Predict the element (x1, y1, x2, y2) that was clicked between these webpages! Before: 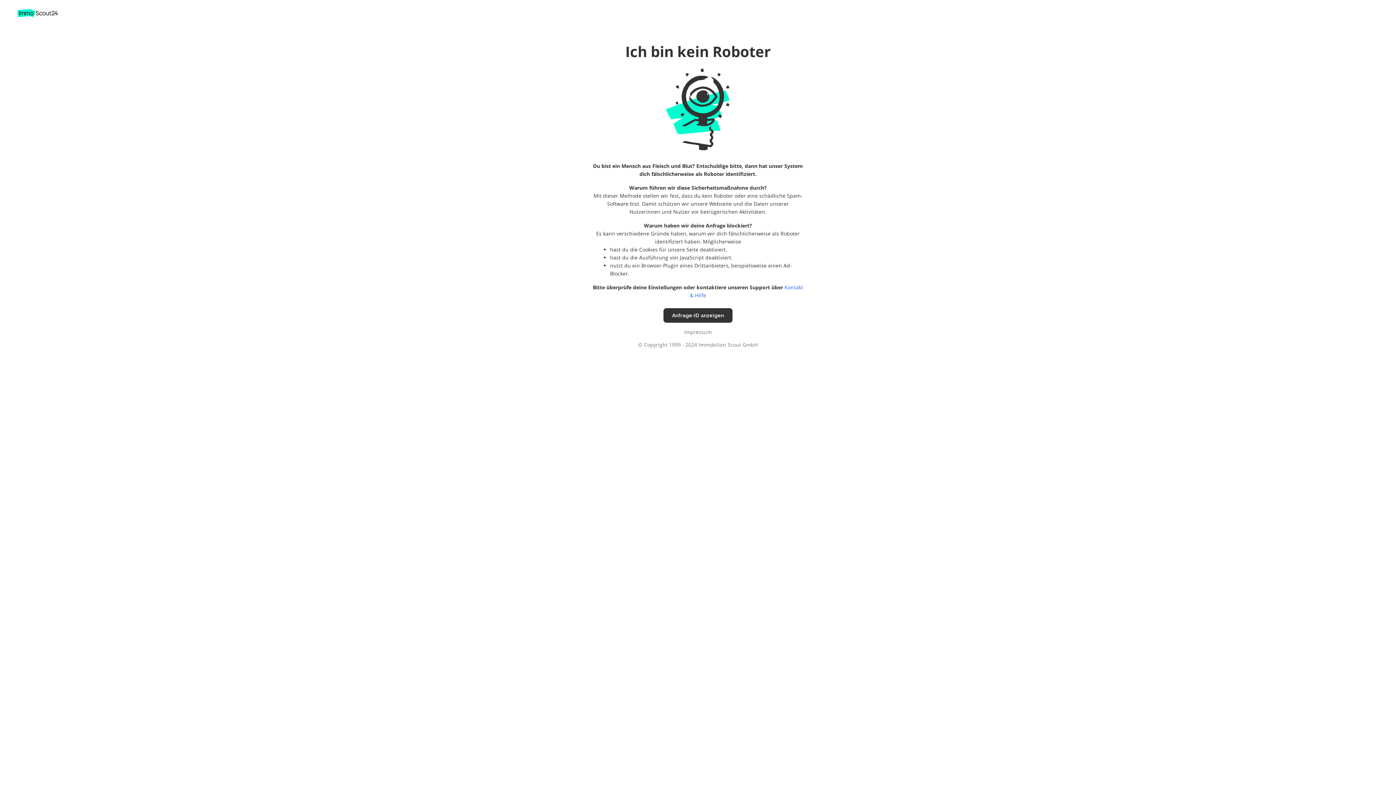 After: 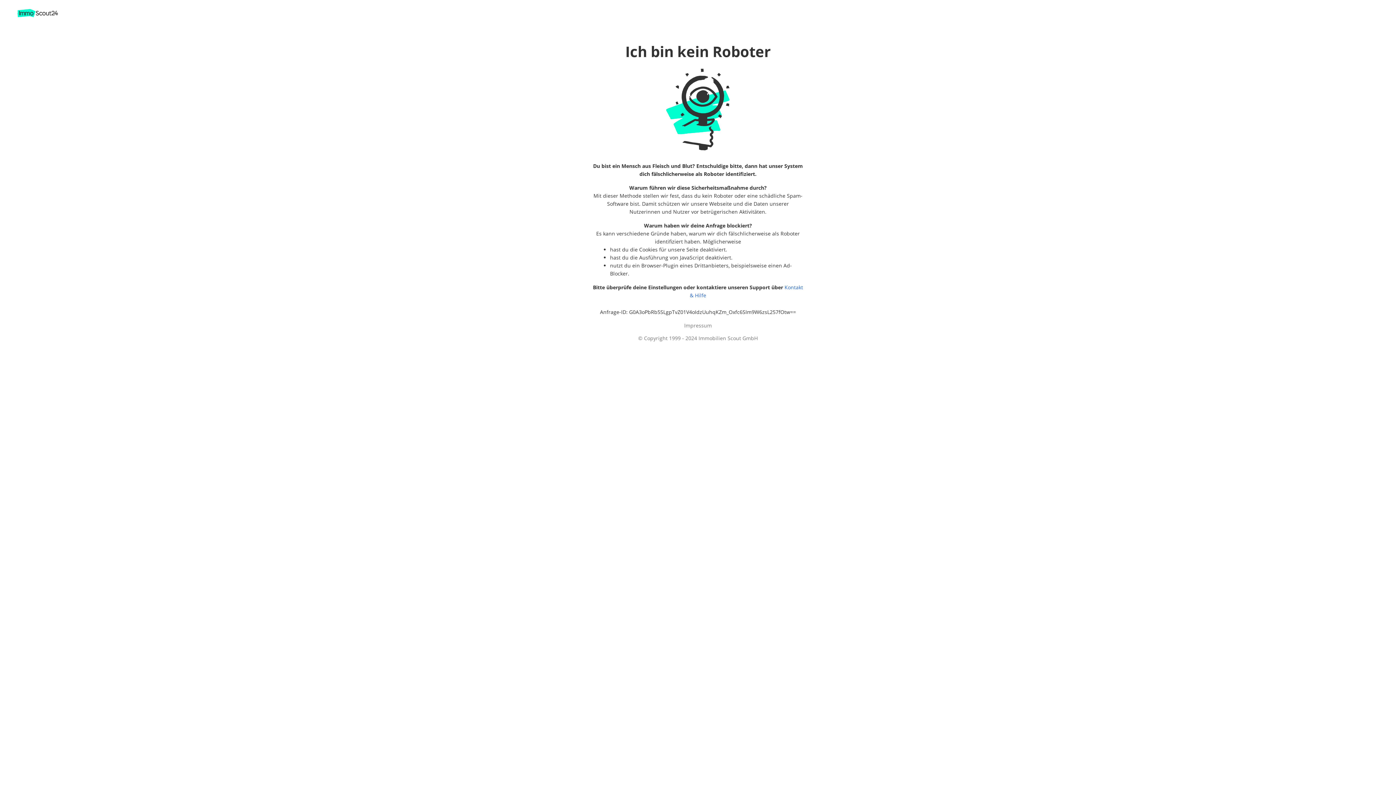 Action: bbox: (663, 308, 732, 322) label: Anfrage-ID anzeigen